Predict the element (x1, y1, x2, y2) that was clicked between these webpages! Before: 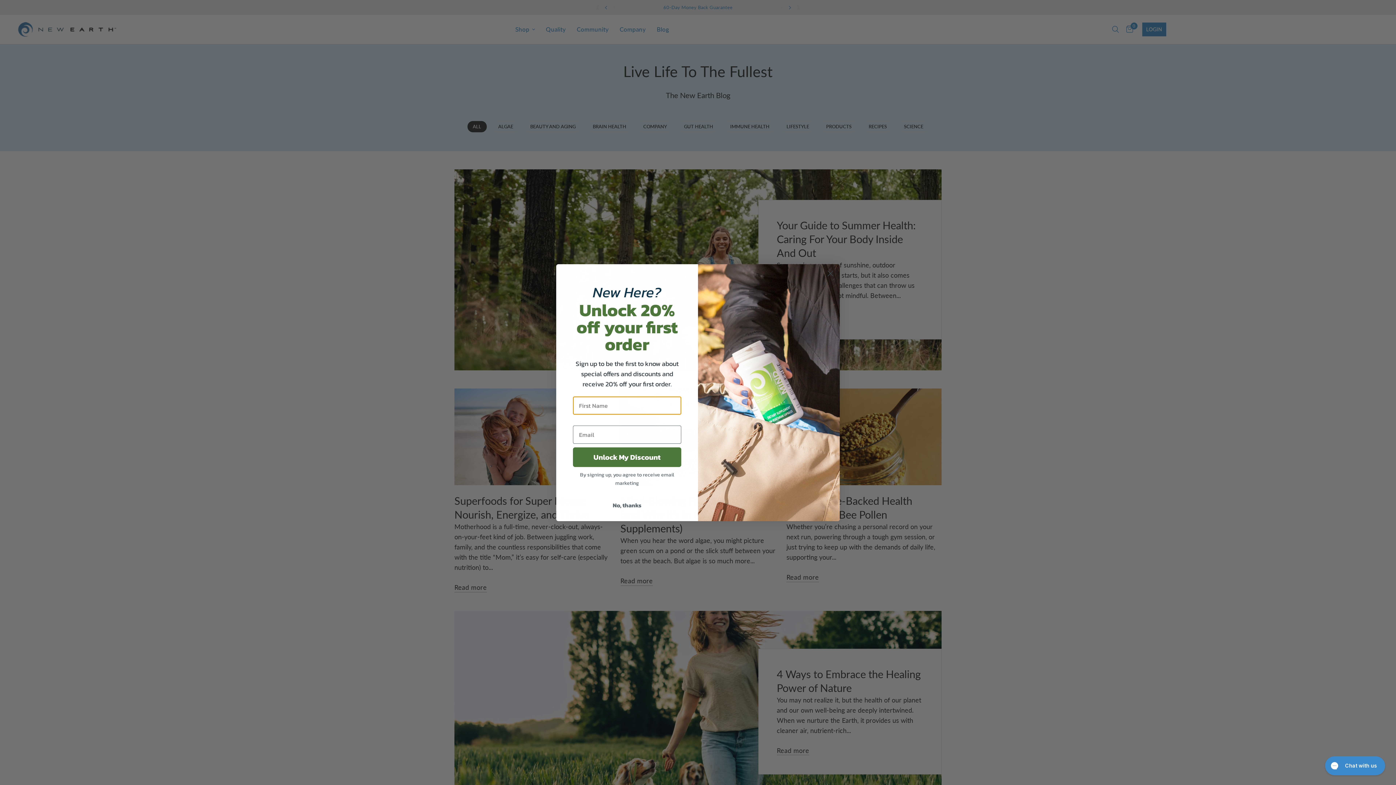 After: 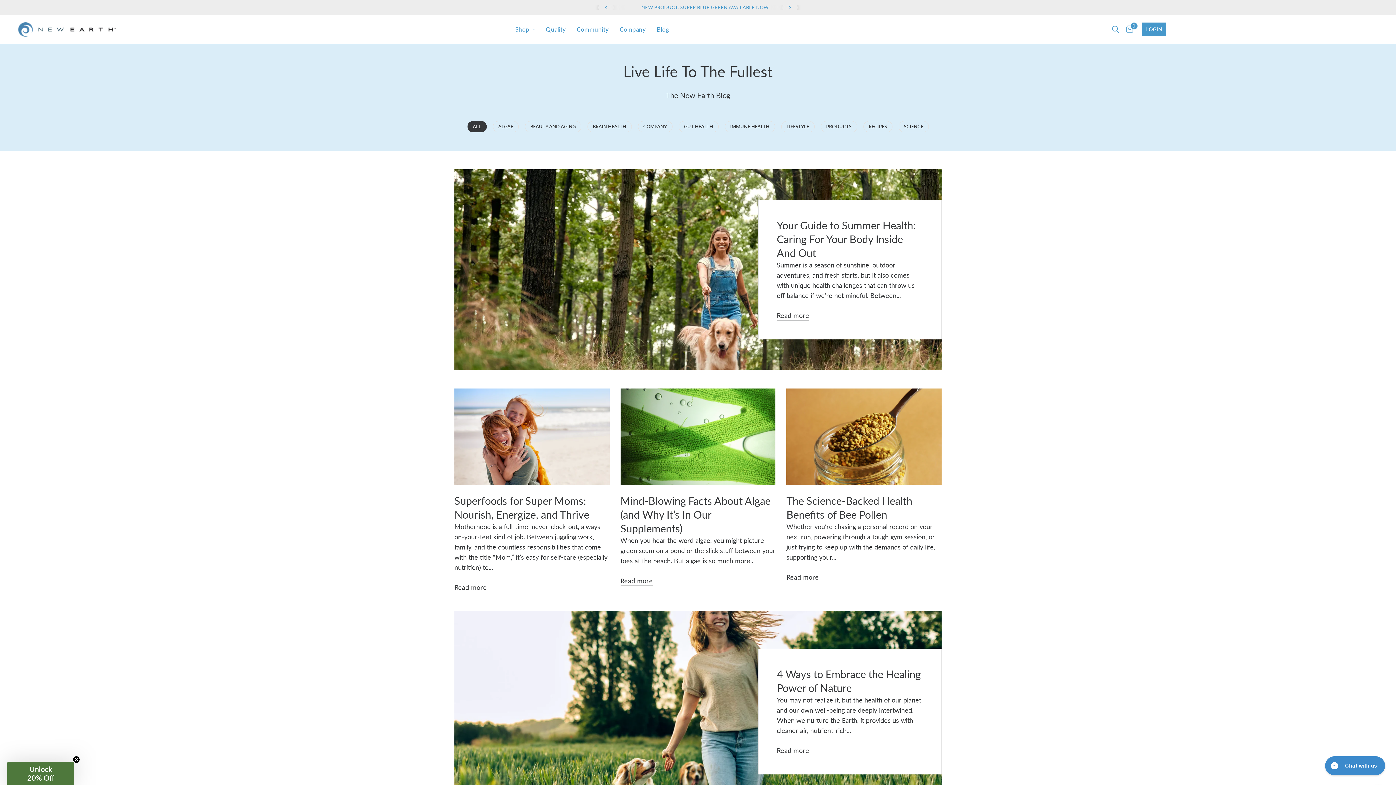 Action: bbox: (824, 267, 837, 279) label: Close dialog